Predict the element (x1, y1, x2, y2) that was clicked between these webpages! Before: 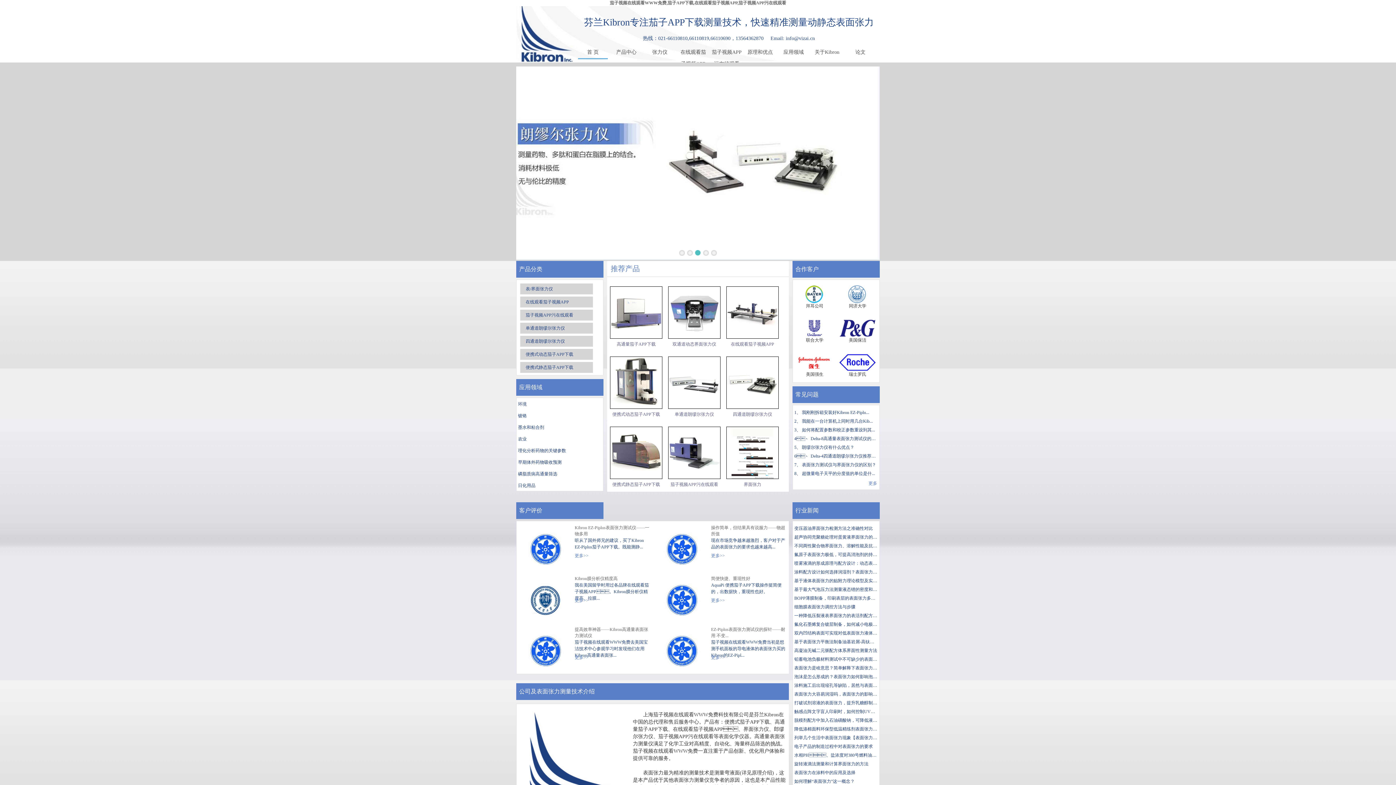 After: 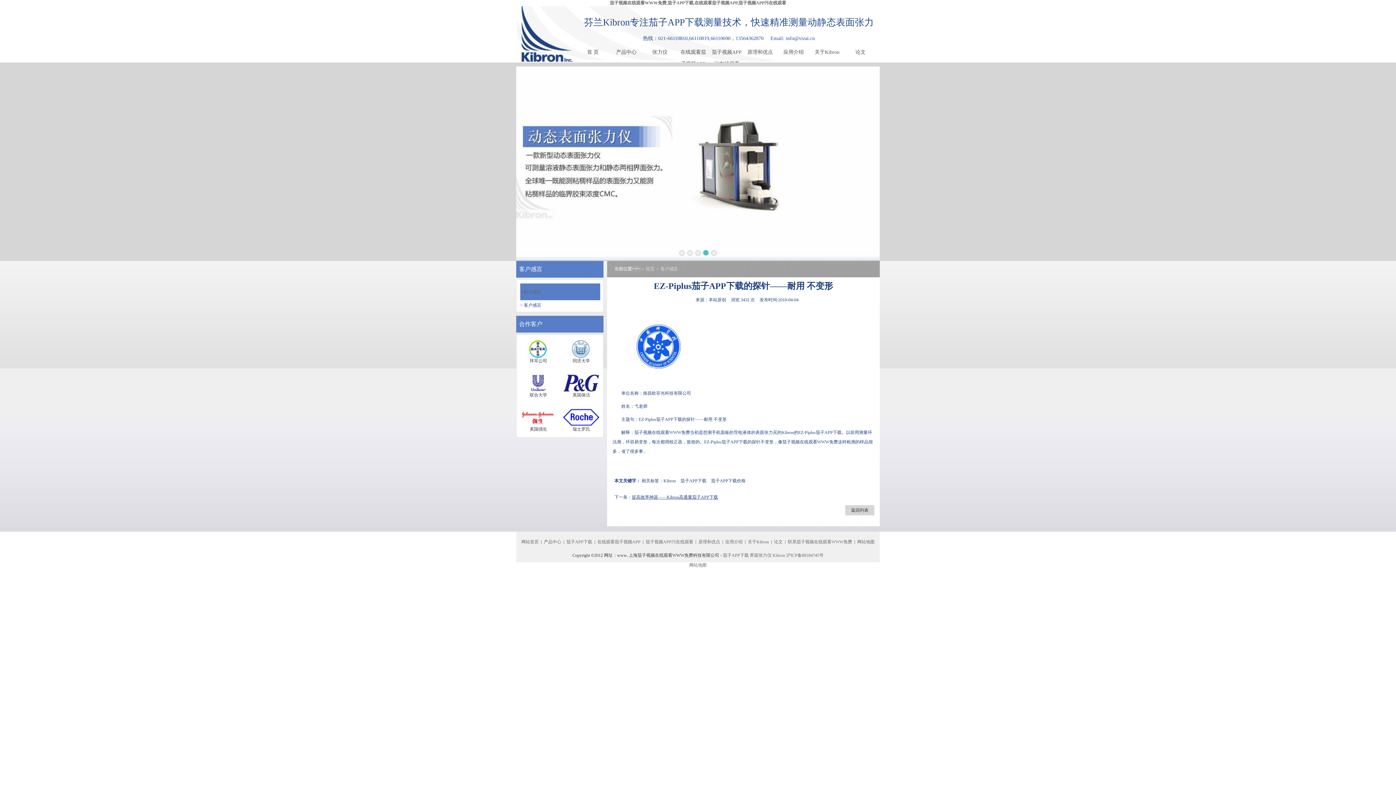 Action: label: 更多>> bbox: (711, 654, 785, 661)